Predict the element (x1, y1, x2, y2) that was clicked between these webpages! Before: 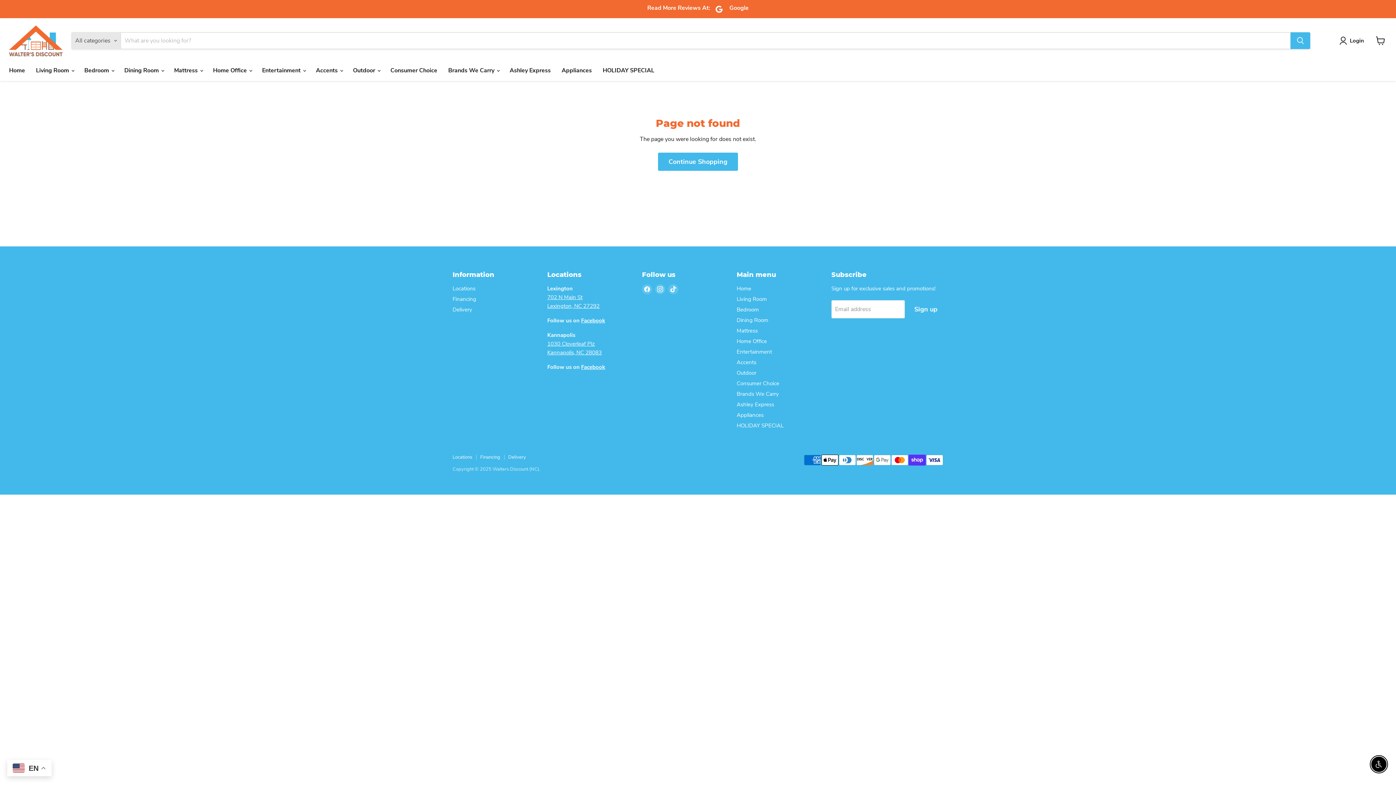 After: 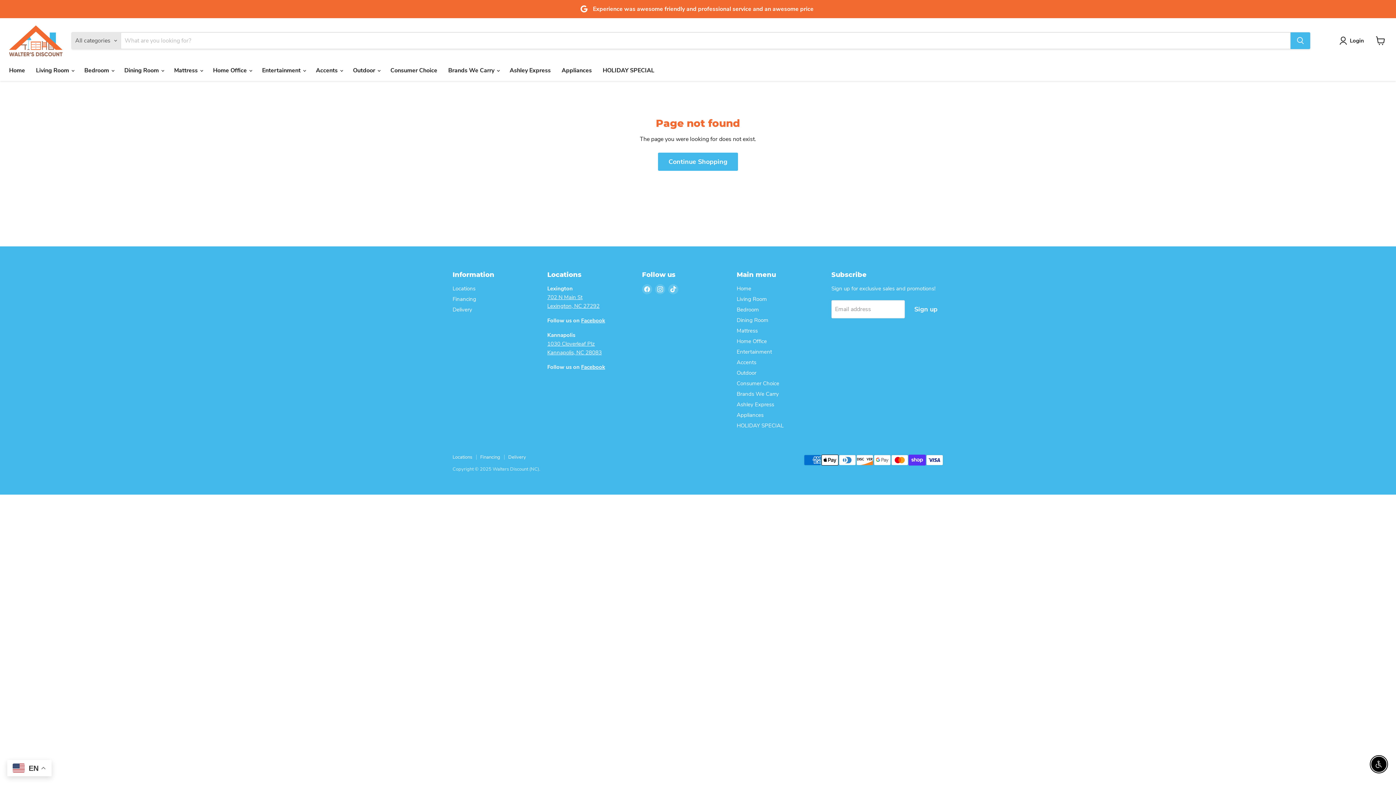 Action: bbox: (556, 62, 597, 78) label: Appliances